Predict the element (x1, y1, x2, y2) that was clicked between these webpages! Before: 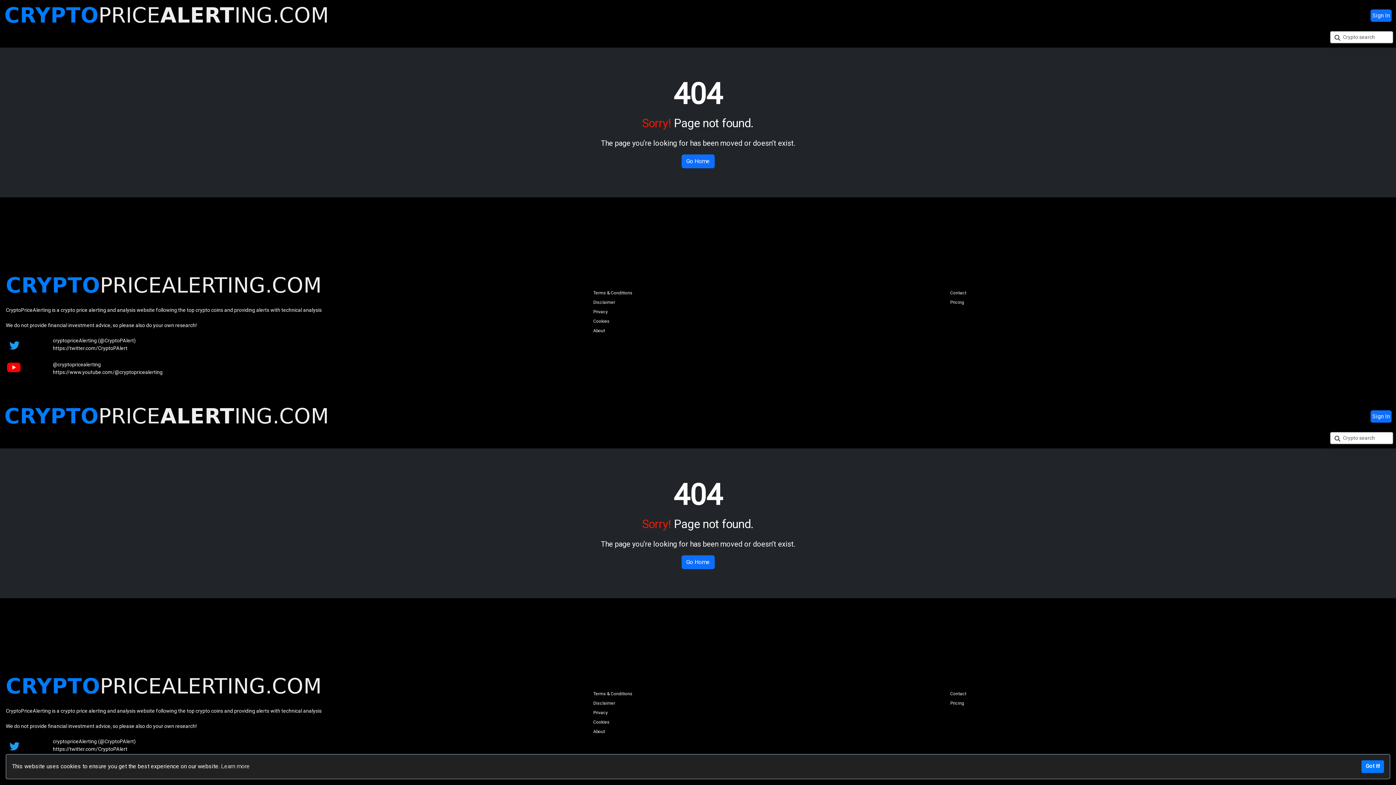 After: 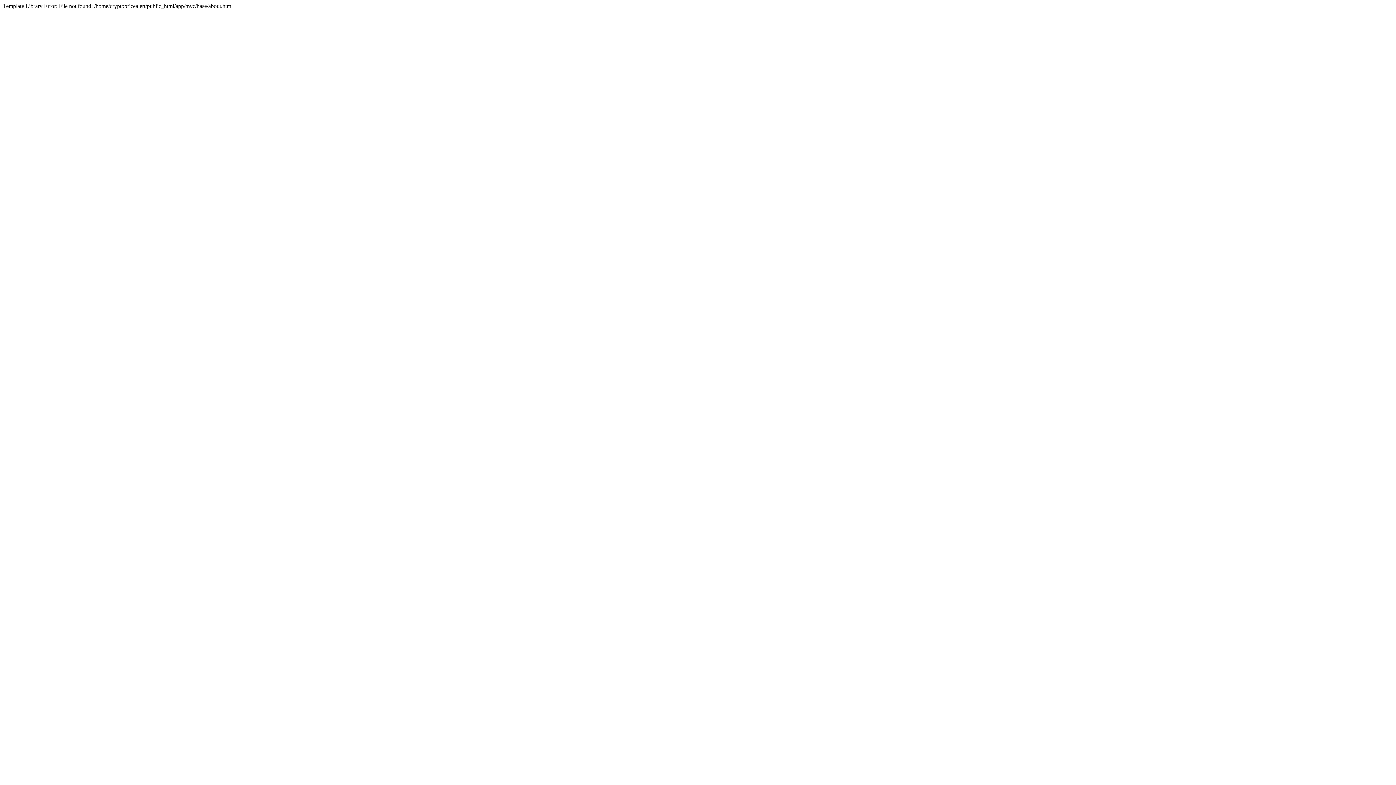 Action: label: About bbox: (593, 328, 605, 333)